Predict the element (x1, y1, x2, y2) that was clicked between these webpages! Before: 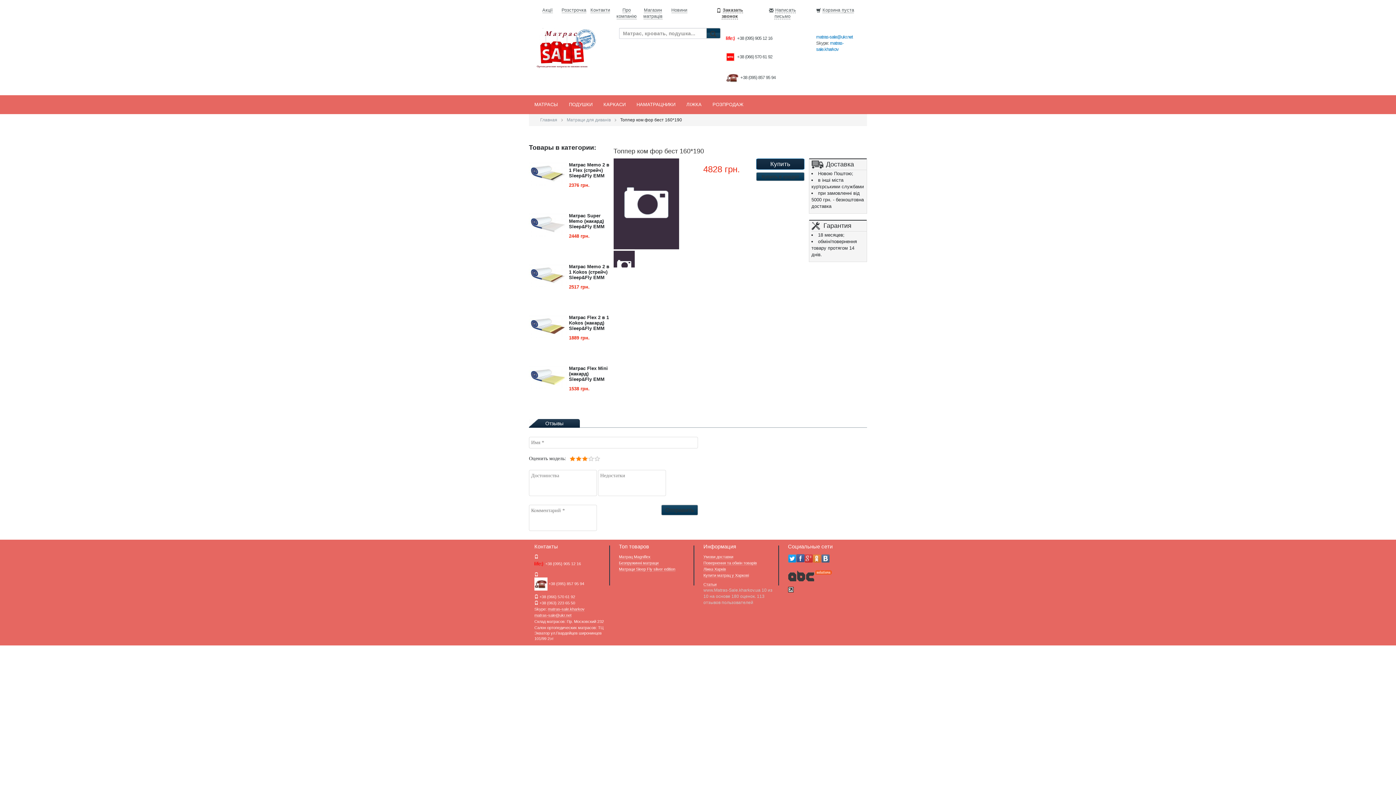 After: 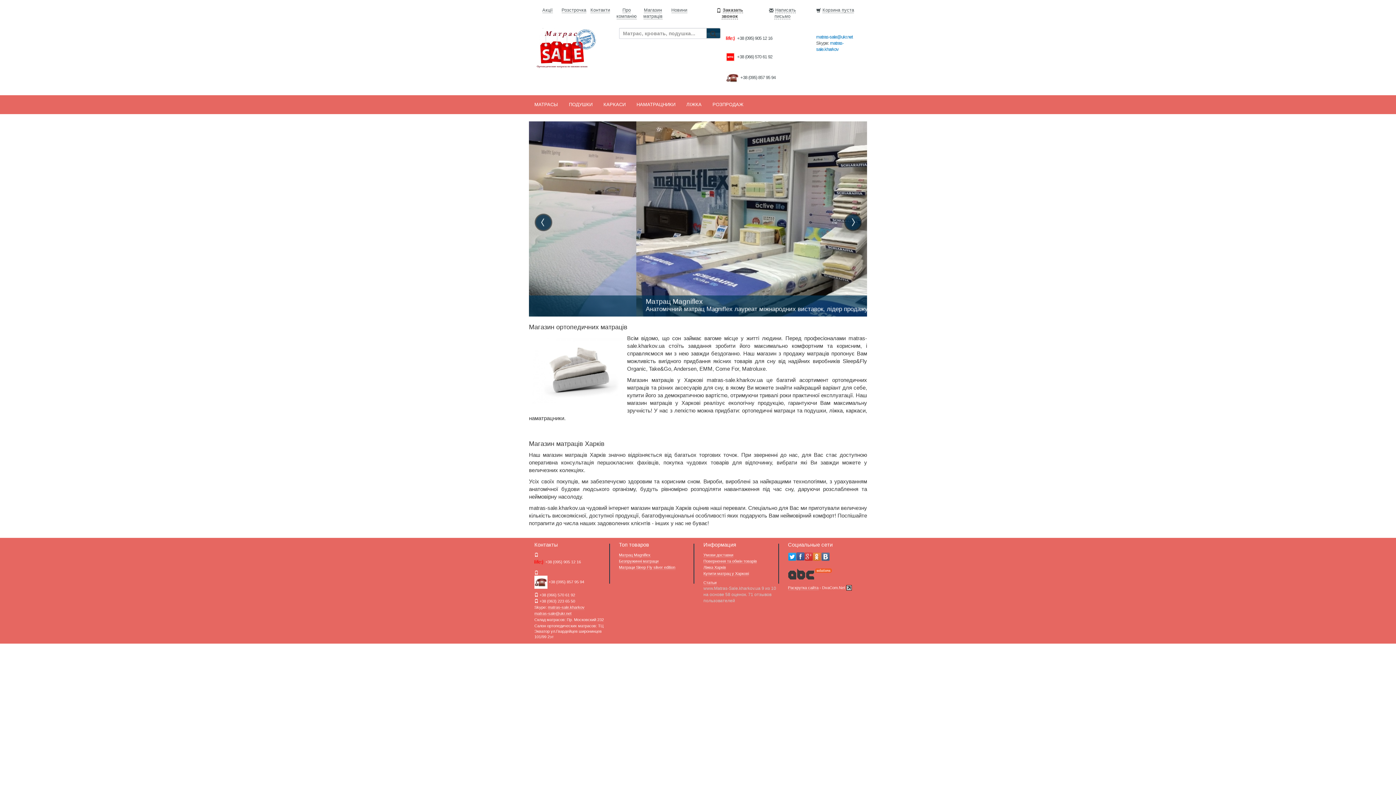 Action: label: Доставка bbox: (809, 158, 866, 170)